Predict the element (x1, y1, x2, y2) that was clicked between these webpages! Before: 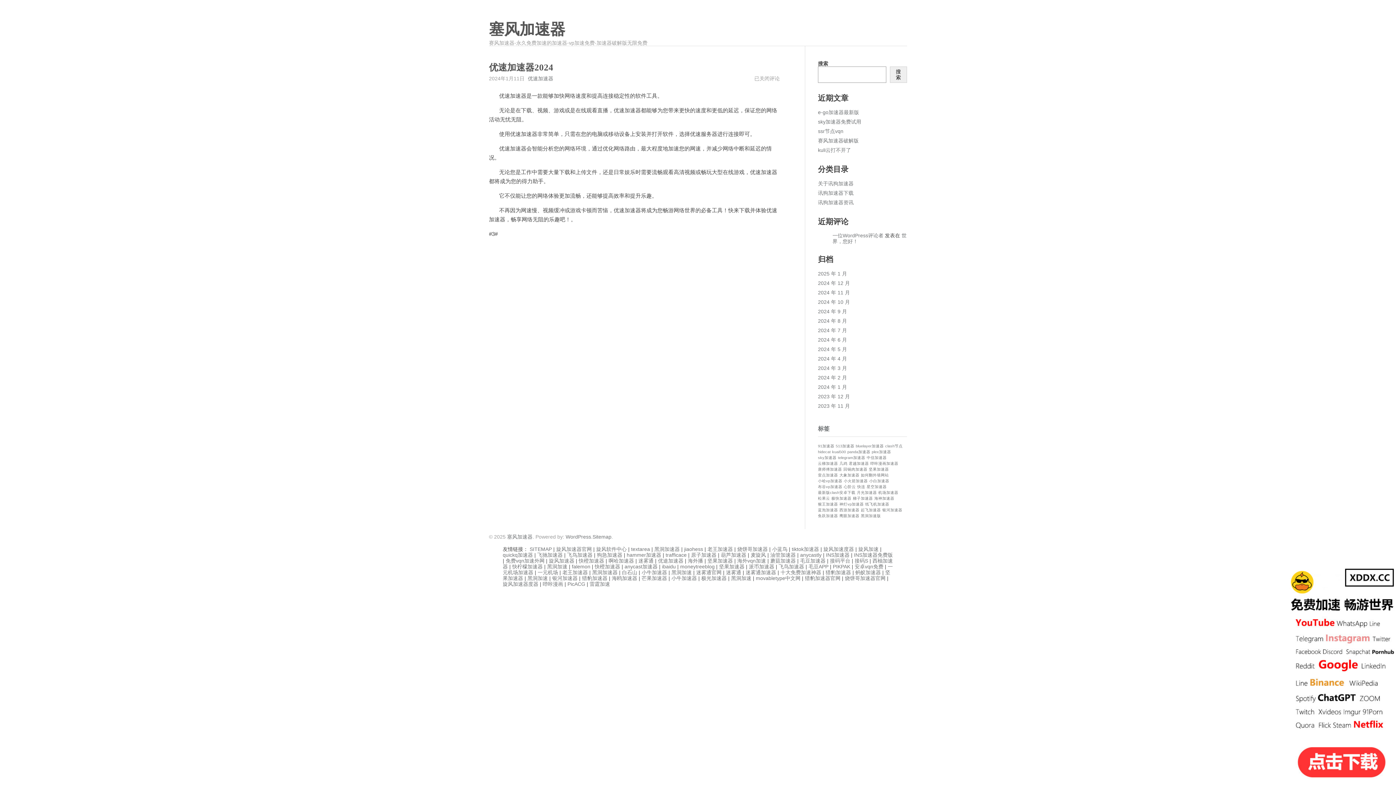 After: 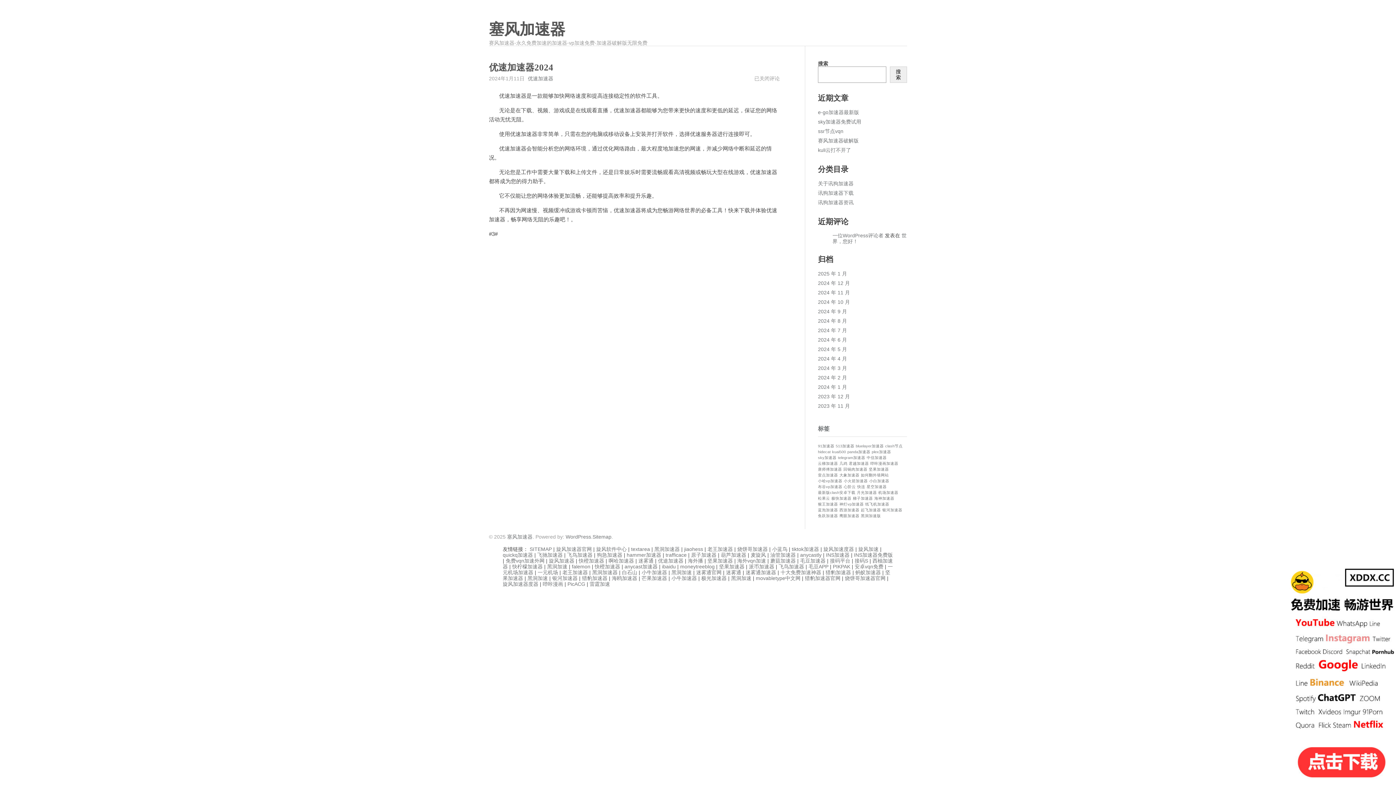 Action: label: 毛豆APP bbox: (808, 563, 828, 569)